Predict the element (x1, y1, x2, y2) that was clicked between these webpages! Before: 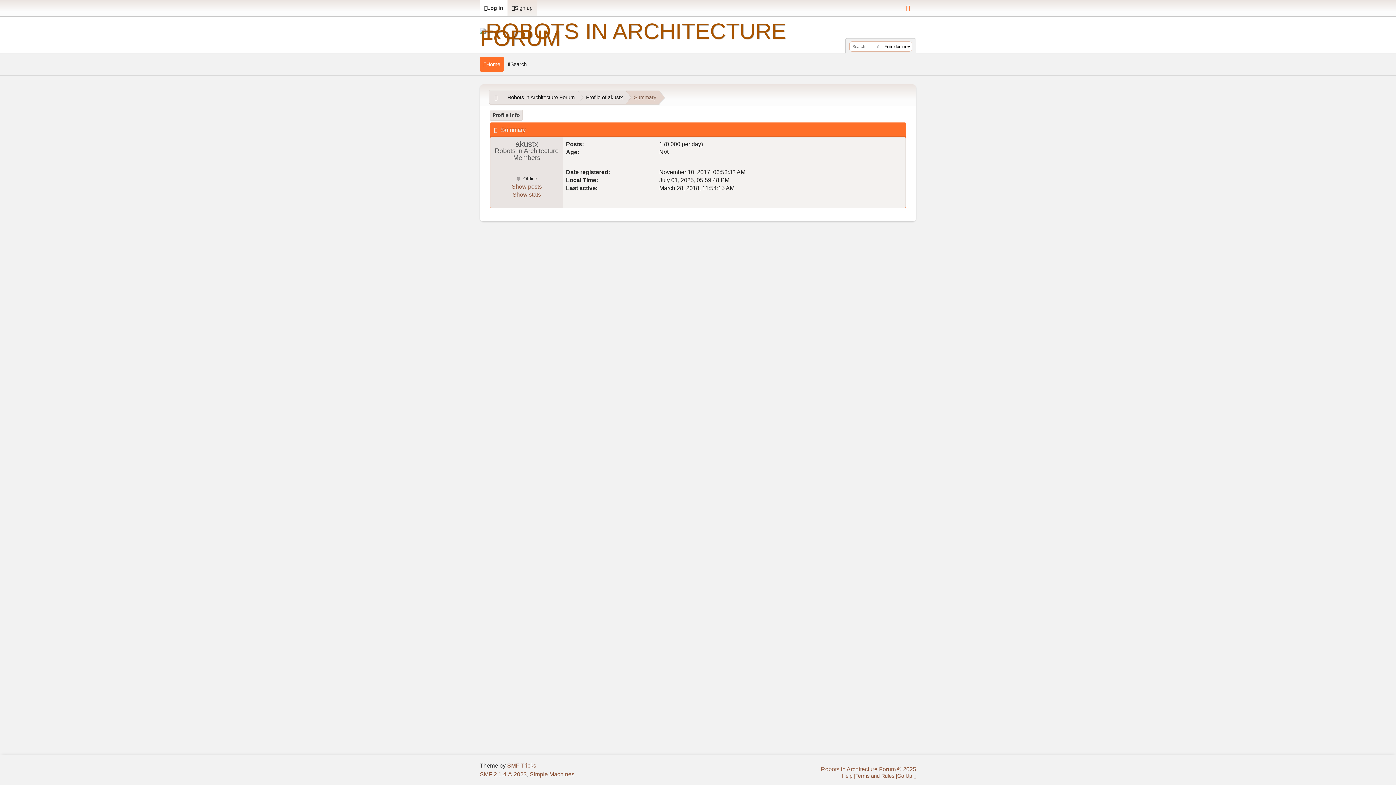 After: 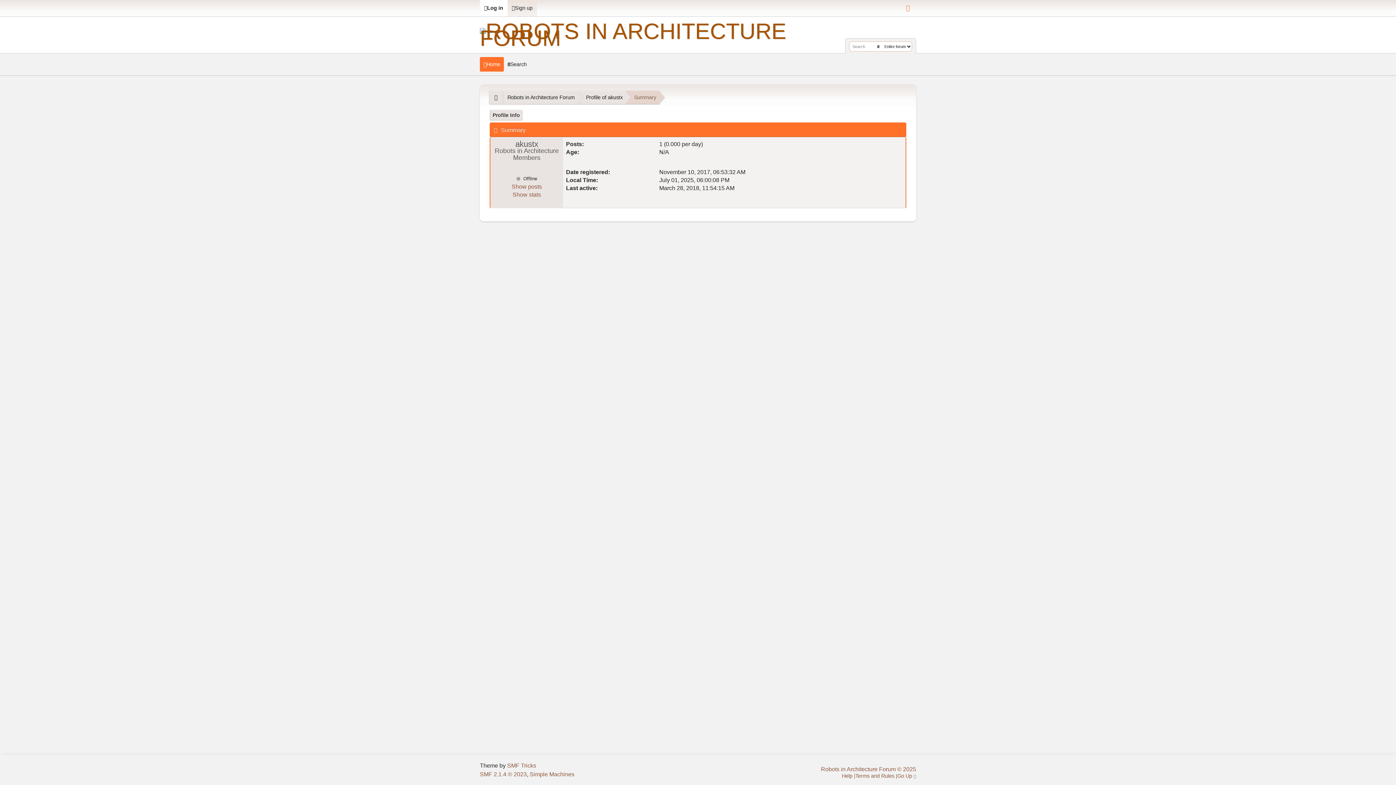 Action: label: Summary bbox: (633, 94, 657, 100)